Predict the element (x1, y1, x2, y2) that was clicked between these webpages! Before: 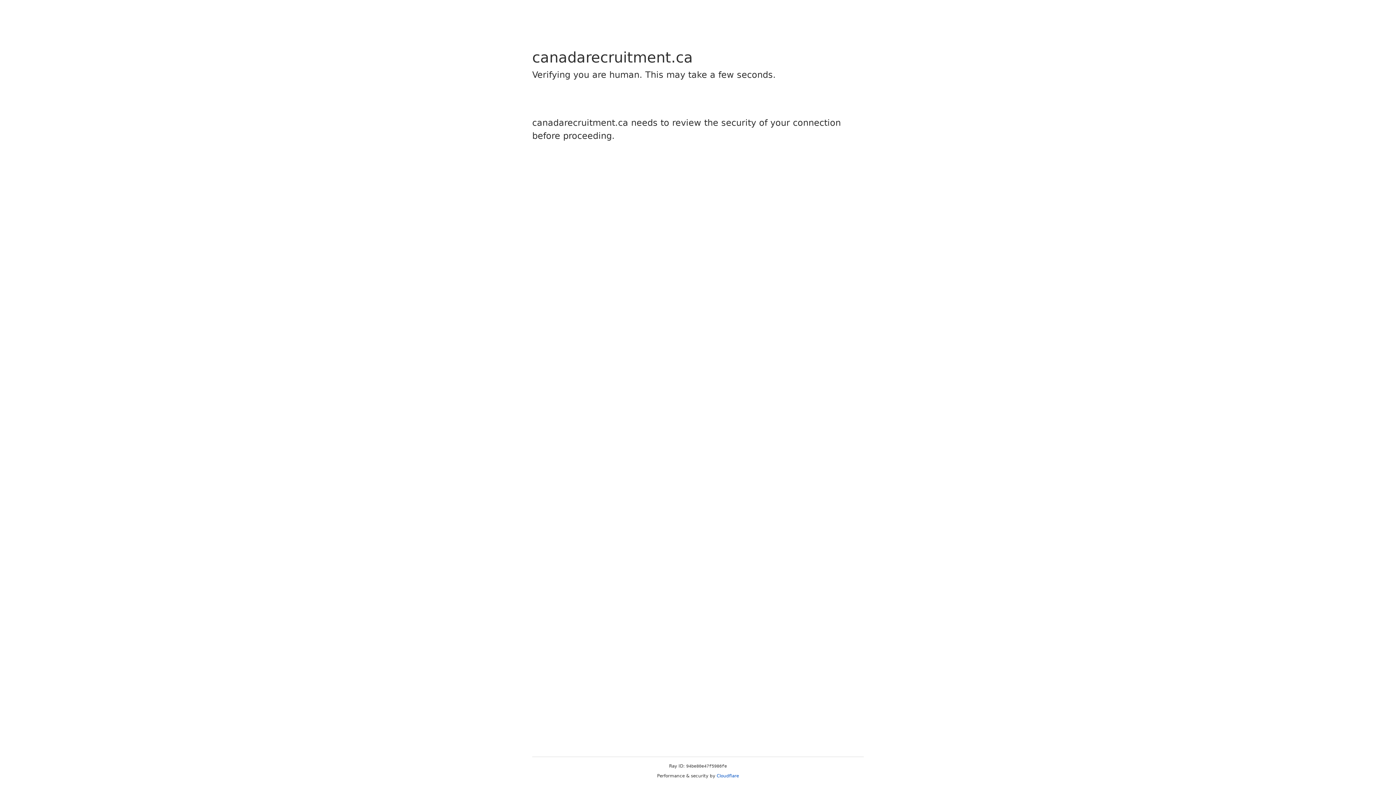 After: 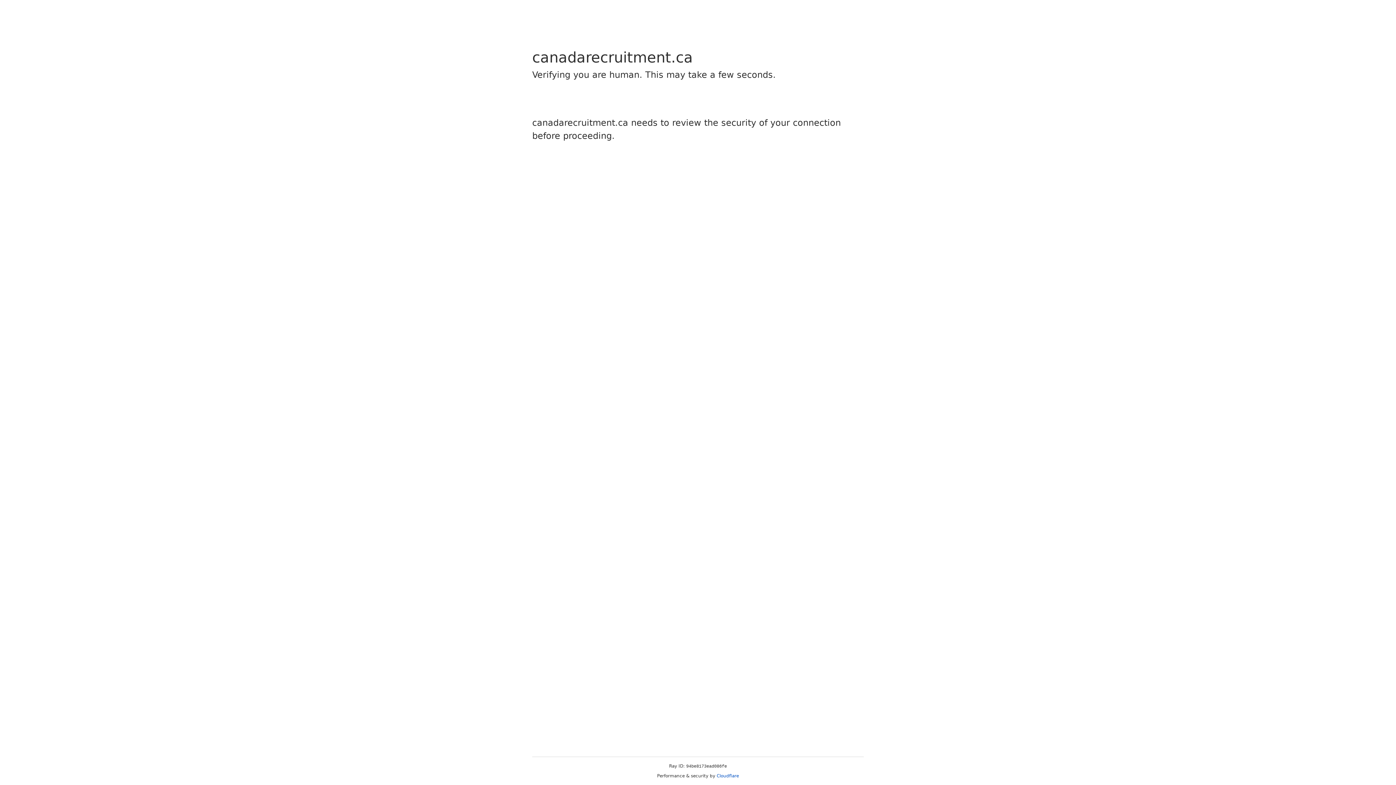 Action: label: Cloudflare bbox: (716, 773, 739, 778)